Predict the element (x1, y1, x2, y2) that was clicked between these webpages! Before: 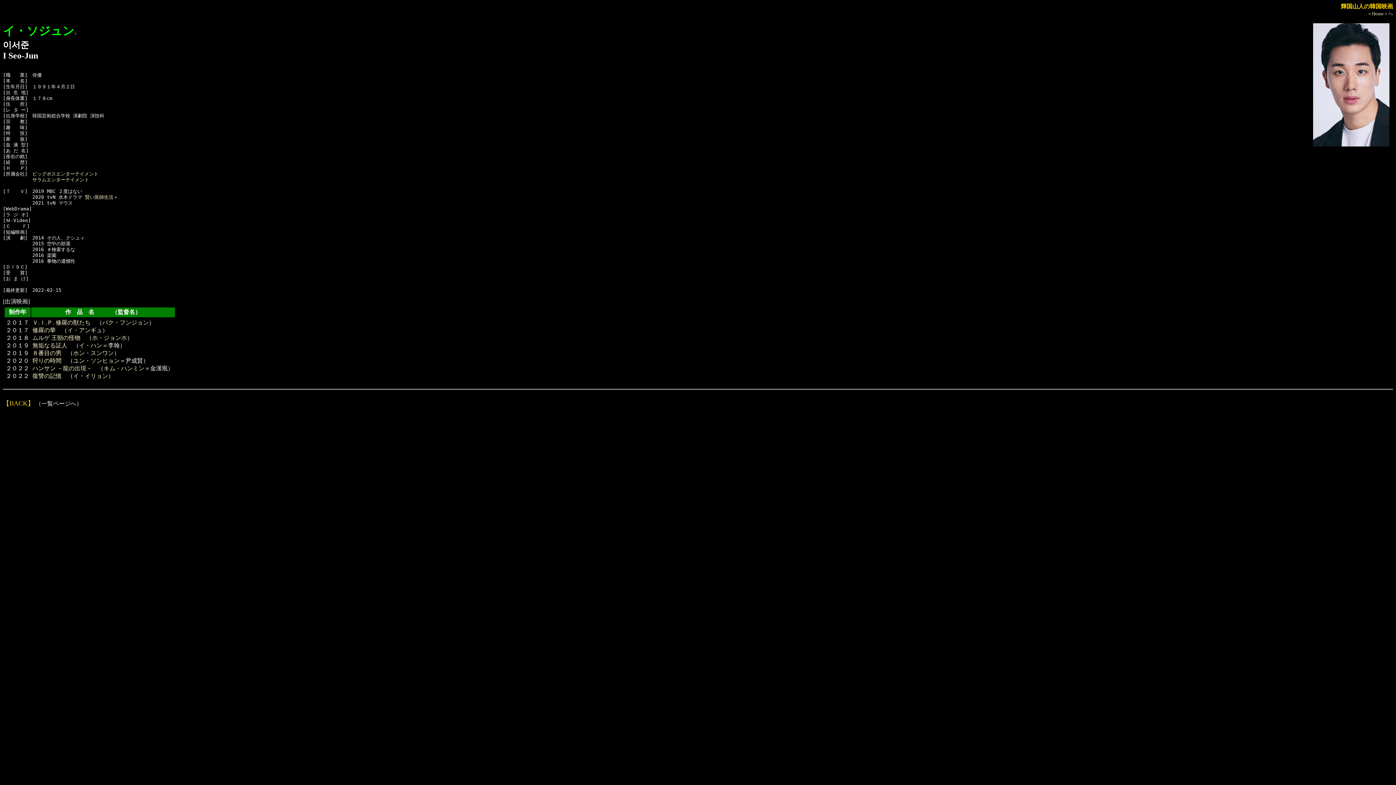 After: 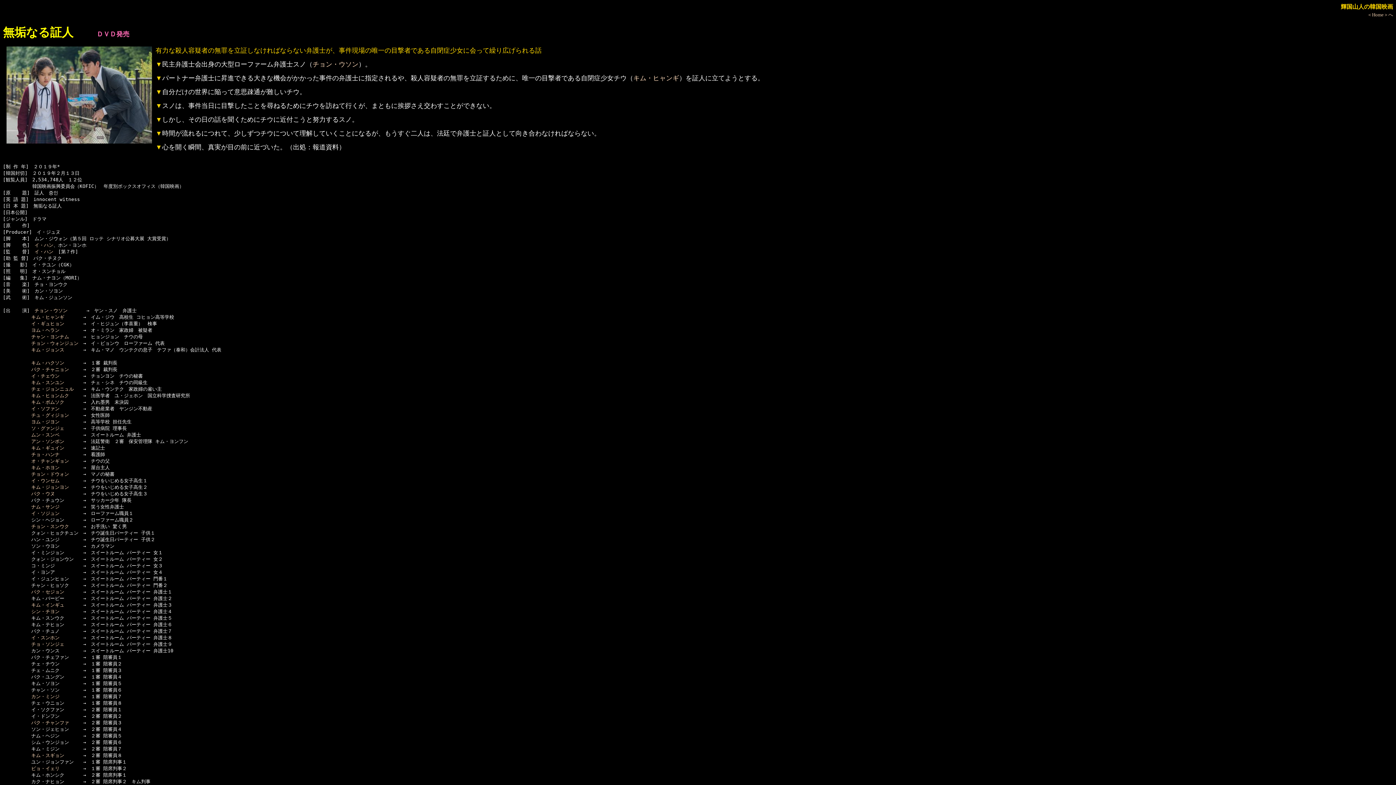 Action: label: 無垢なる証人 bbox: (32, 342, 67, 348)